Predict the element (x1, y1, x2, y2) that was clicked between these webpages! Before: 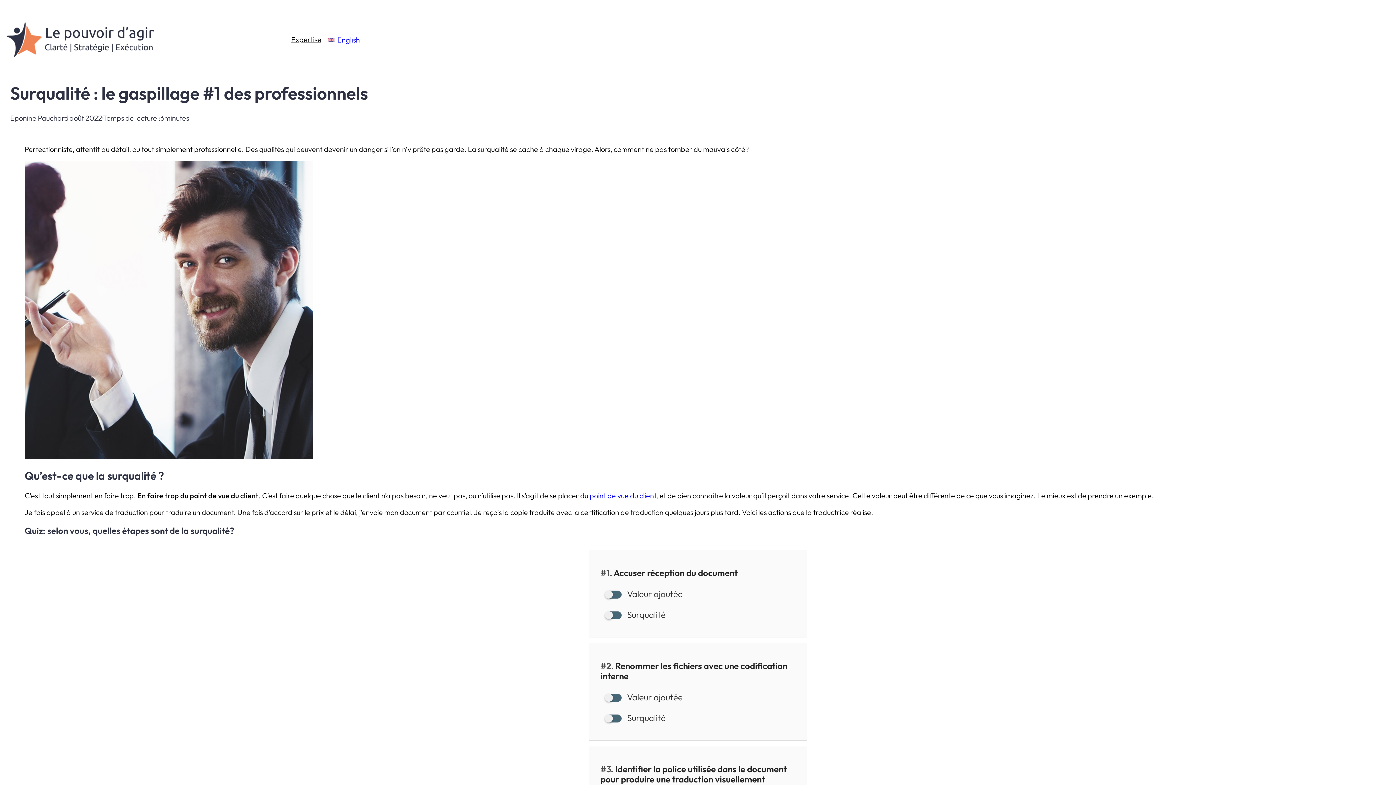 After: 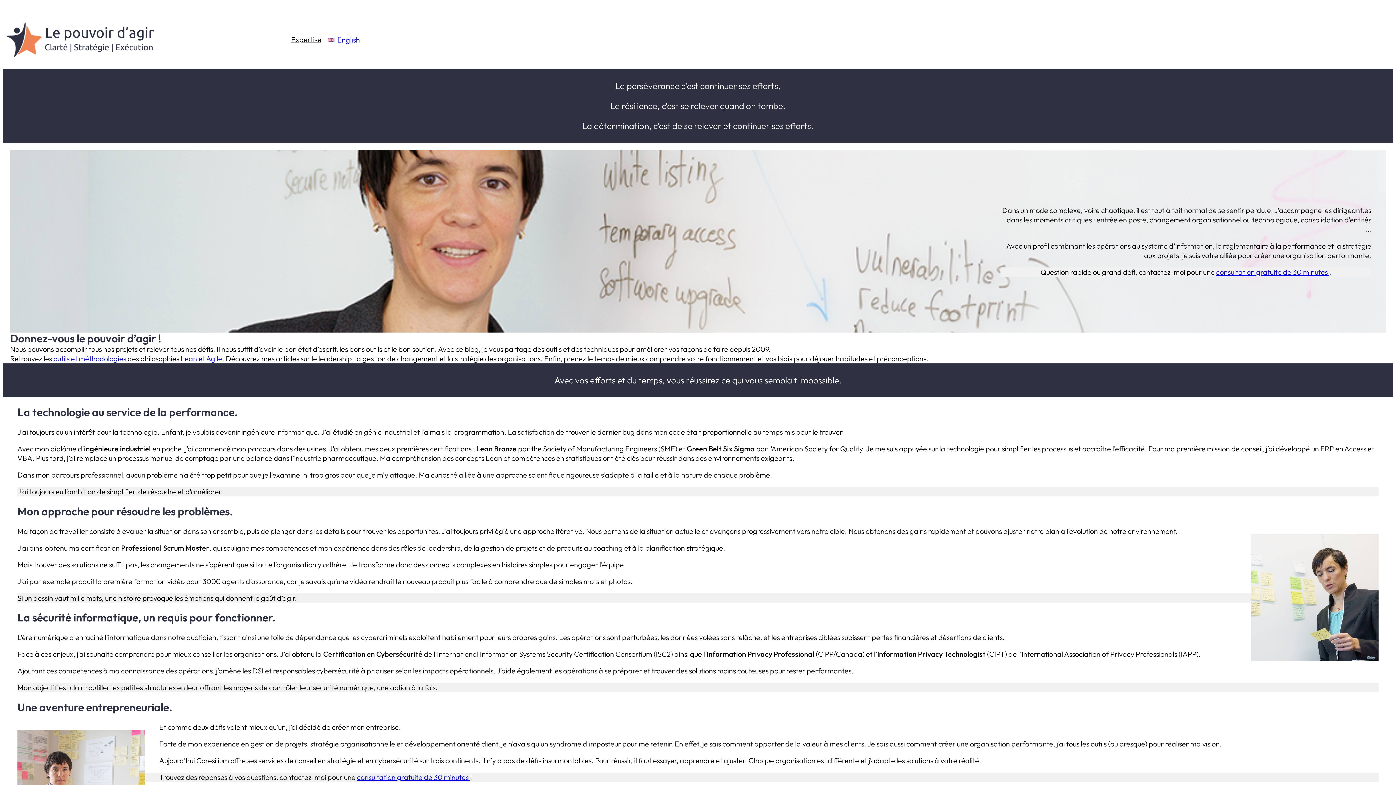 Action: bbox: (2, 17, 161, 61)